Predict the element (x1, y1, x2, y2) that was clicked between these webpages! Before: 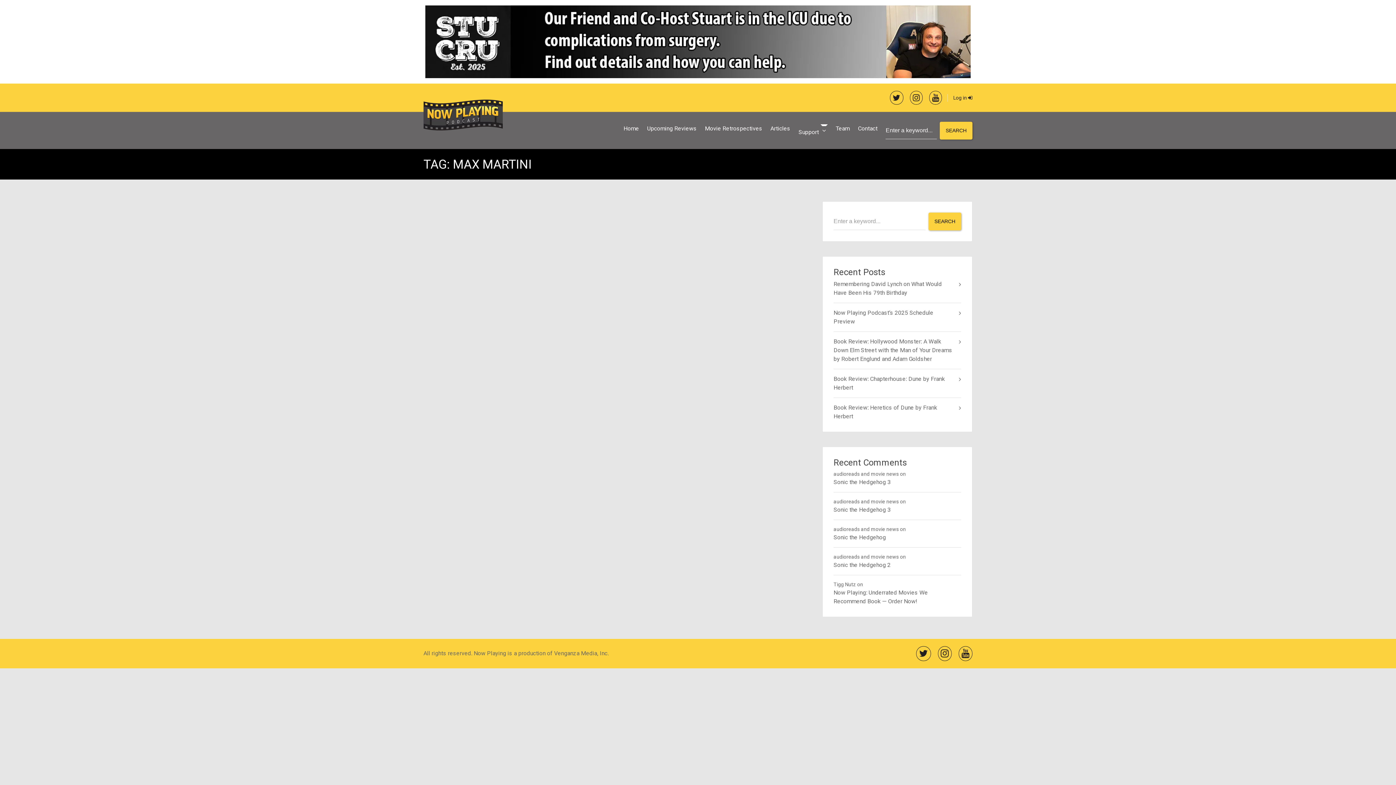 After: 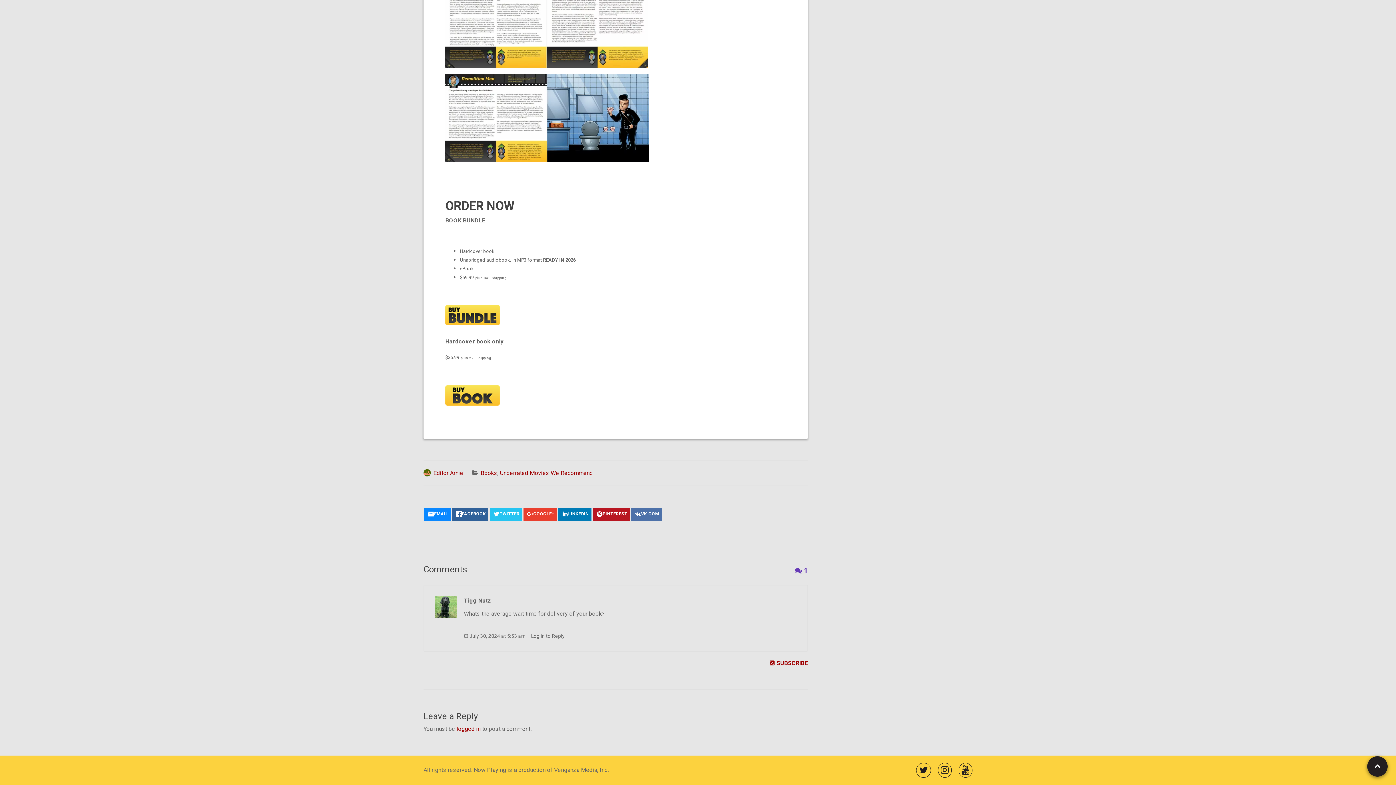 Action: label: Now Playing: Underrated Movies We Recommend Book — Order Now! bbox: (833, 588, 961, 606)